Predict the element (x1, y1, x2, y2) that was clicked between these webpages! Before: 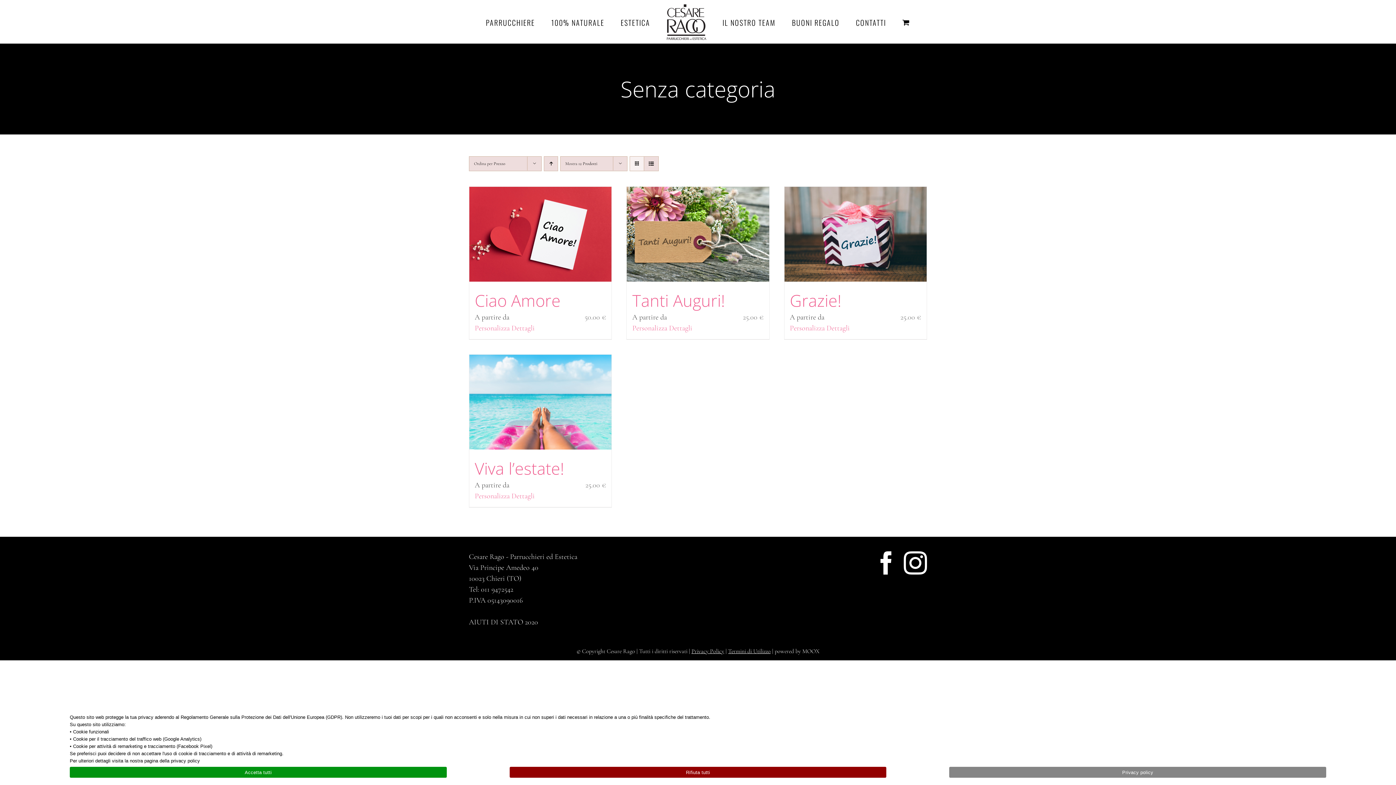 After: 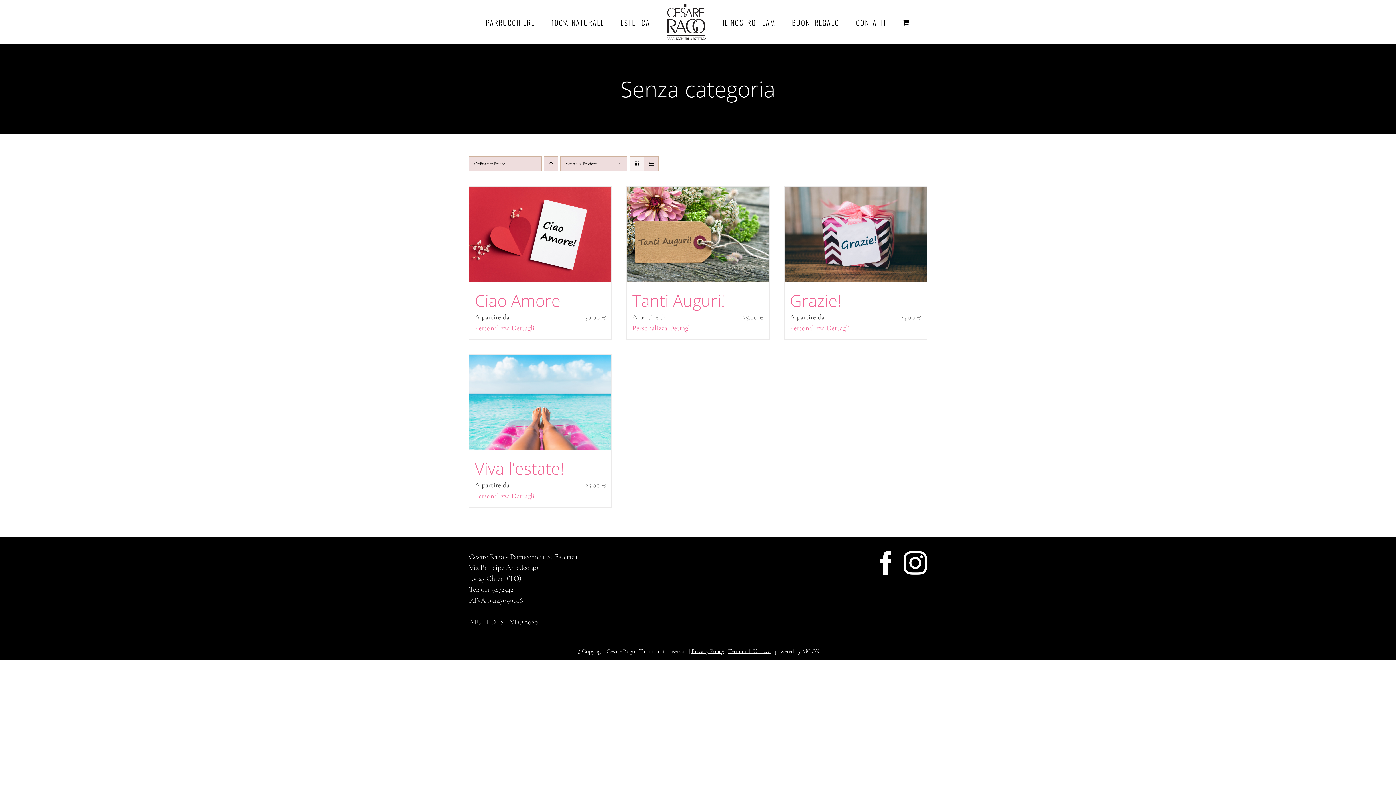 Action: label: Accetta tutti bbox: (69, 767, 446, 778)